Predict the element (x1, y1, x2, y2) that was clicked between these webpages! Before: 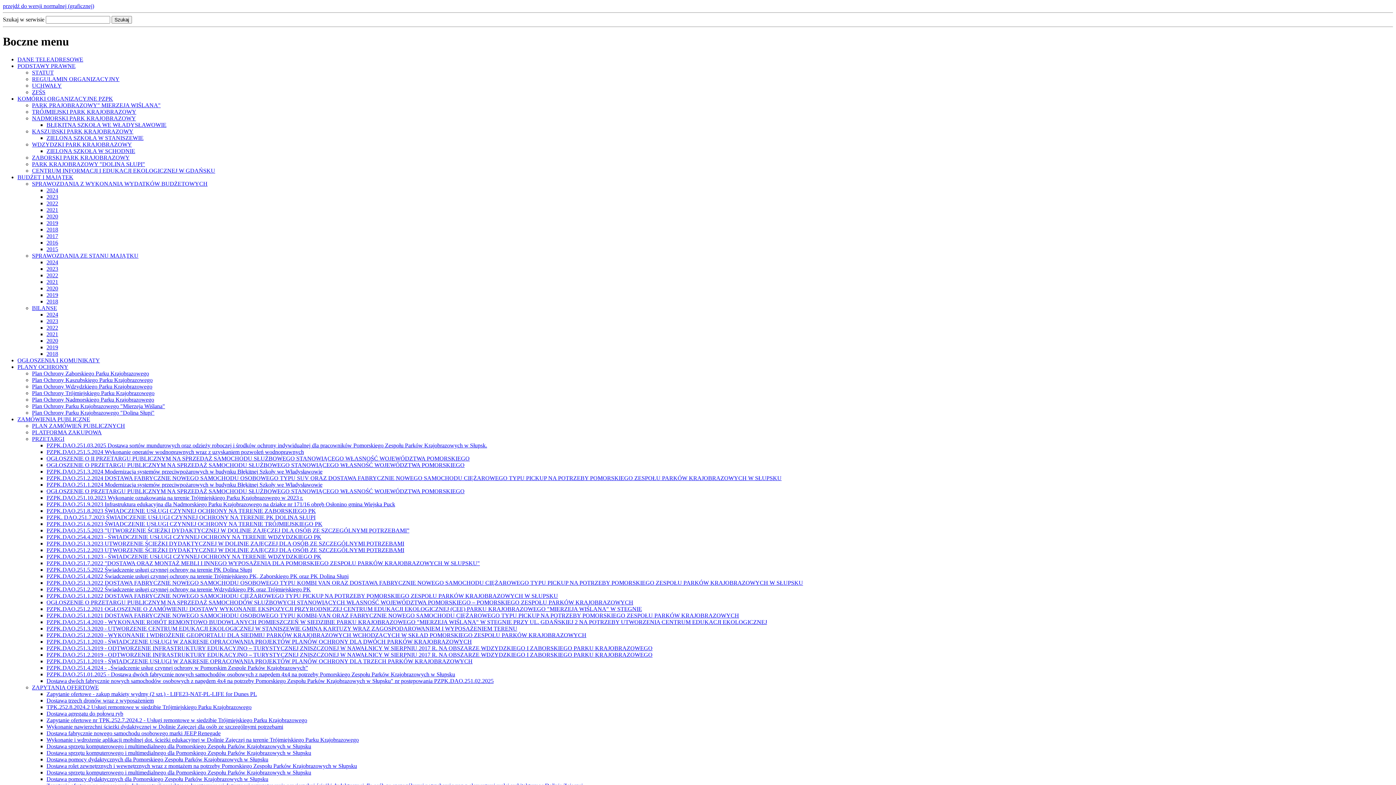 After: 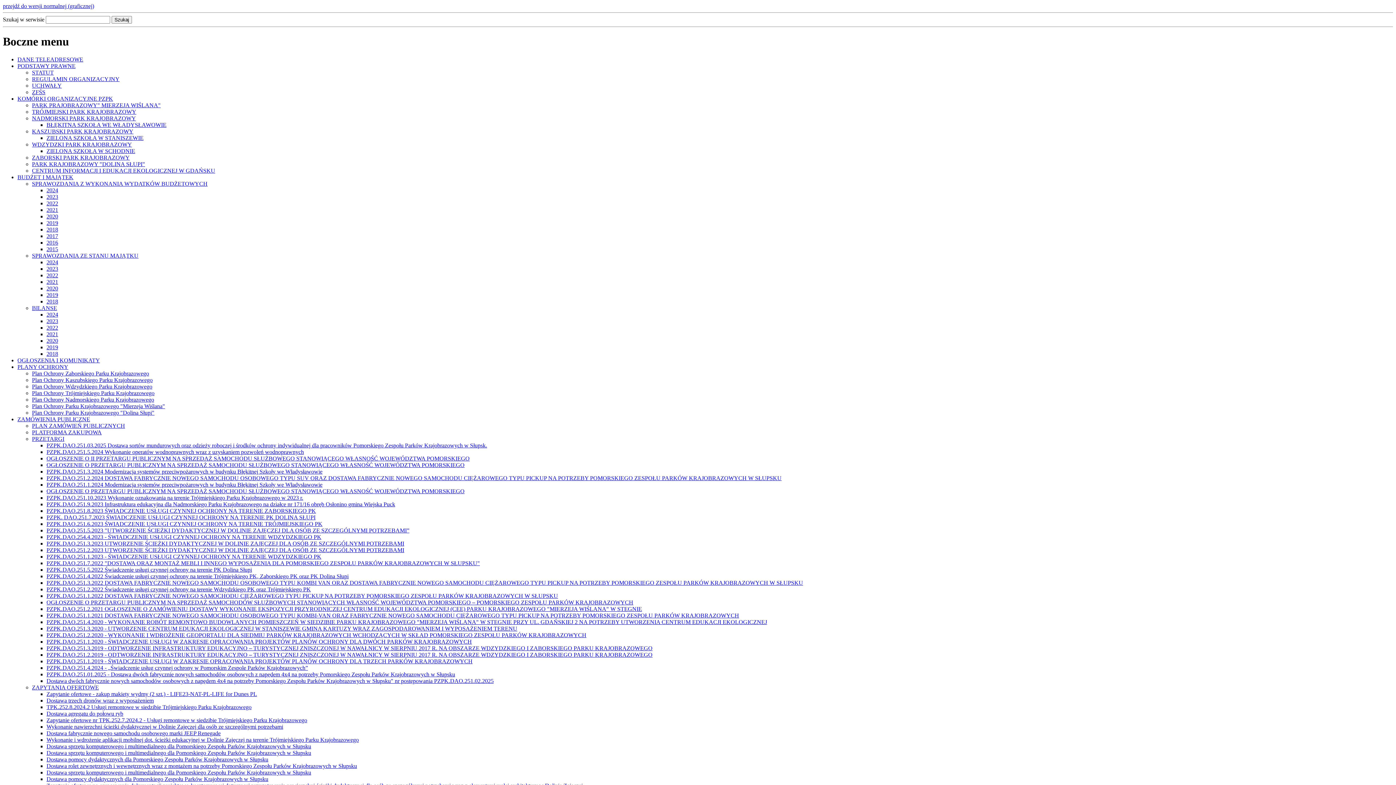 Action: label: 2021 bbox: (46, 206, 58, 213)